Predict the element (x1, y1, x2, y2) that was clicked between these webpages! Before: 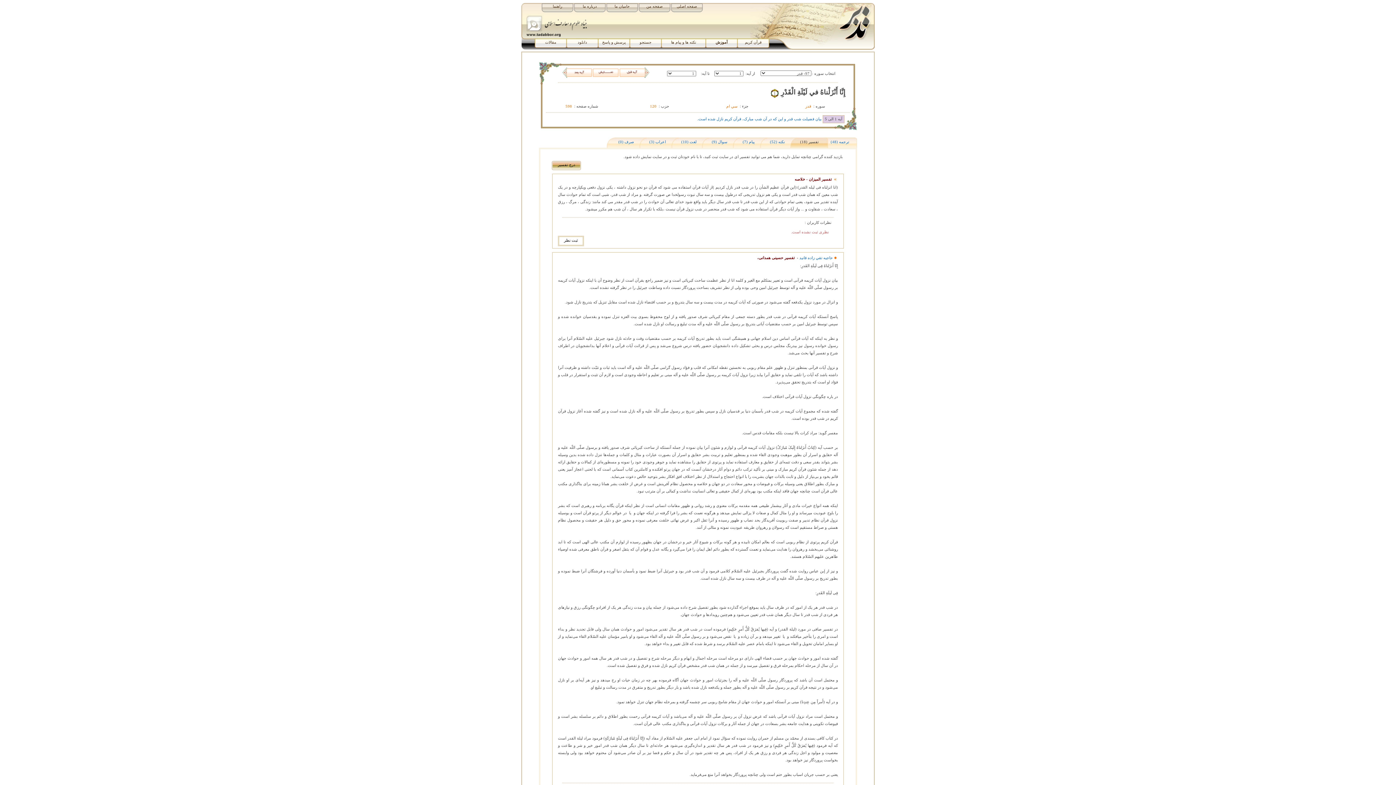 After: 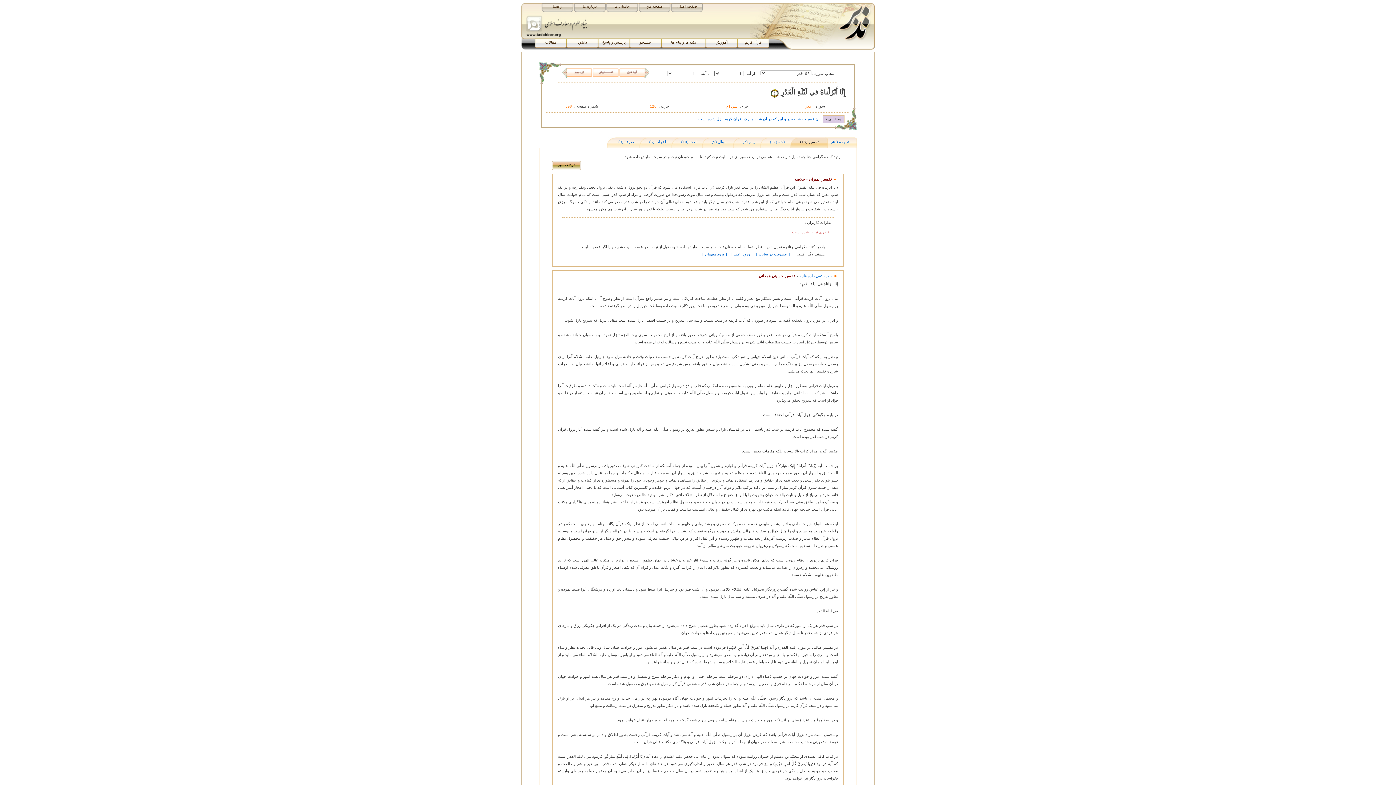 Action: label: ثبت نظر bbox: (558, 236, 584, 246)